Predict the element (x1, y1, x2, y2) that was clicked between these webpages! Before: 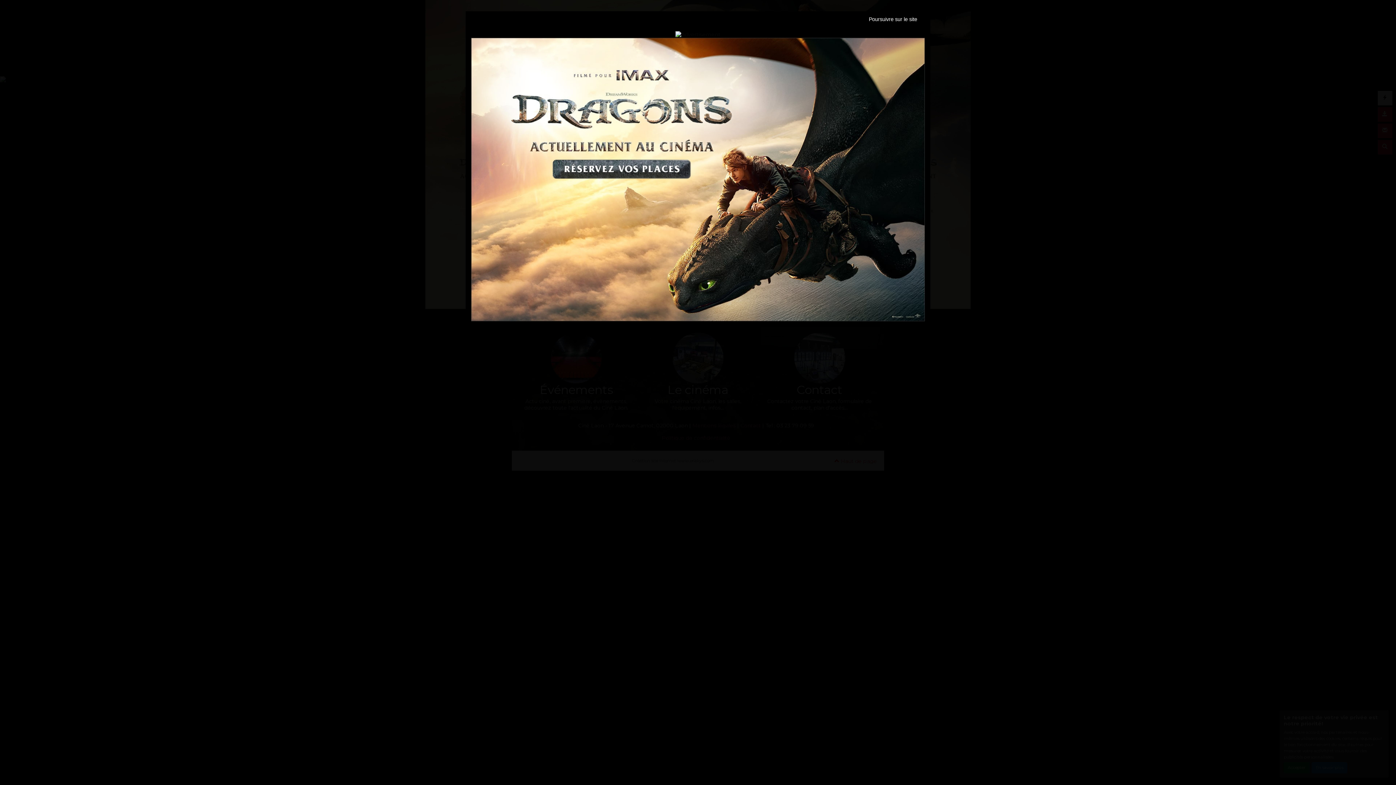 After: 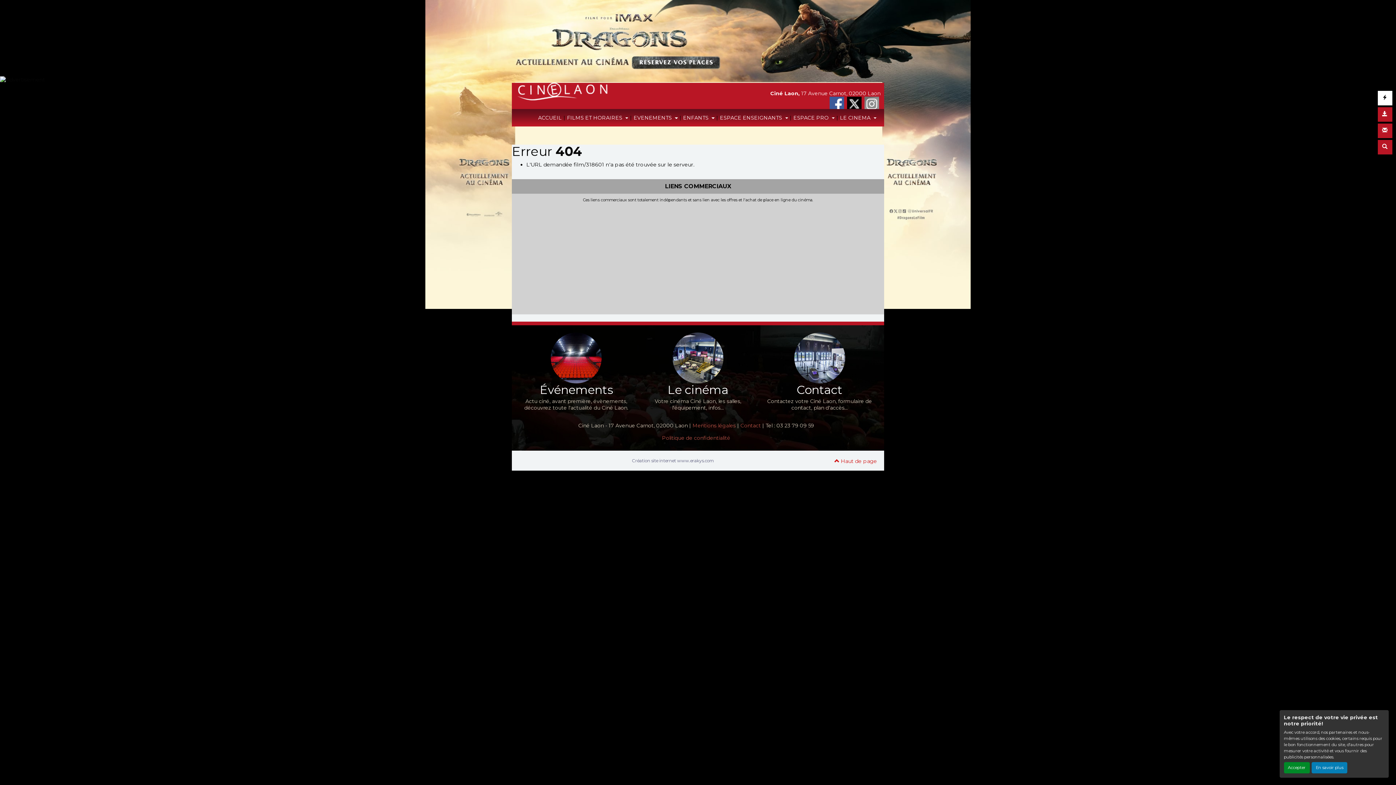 Action: bbox: (862, 13, 925, 25) label: Poursuivre sur le site